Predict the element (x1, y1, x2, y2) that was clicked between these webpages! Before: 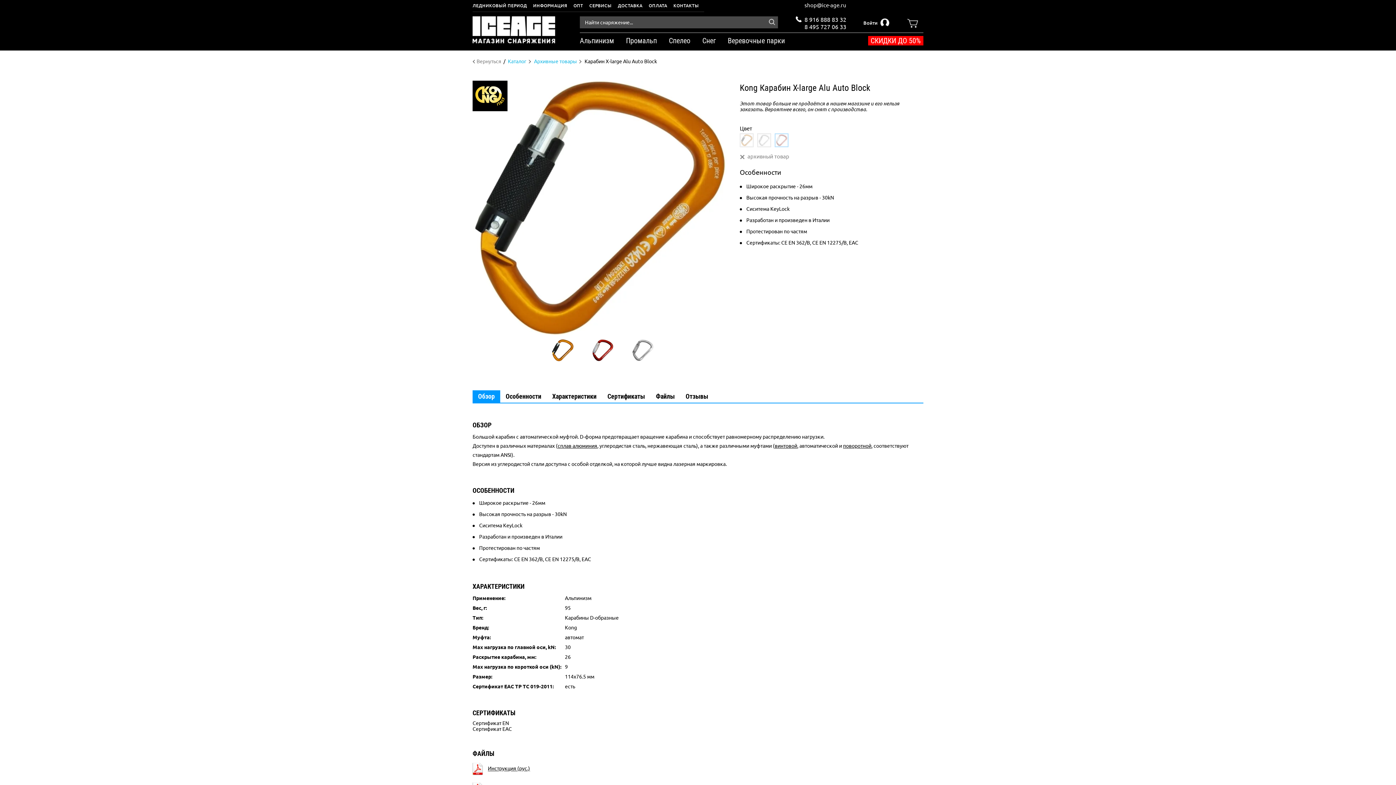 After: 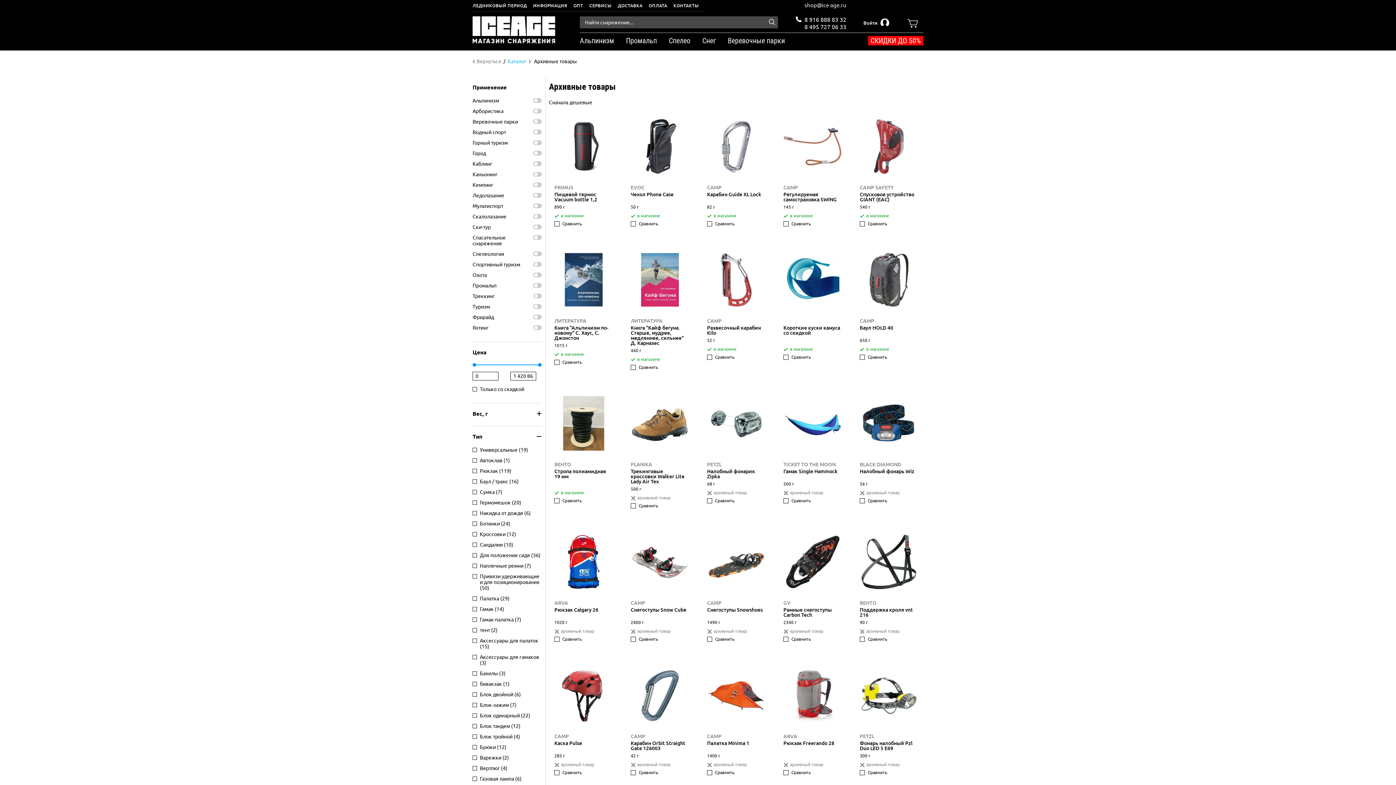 Action: bbox: (534, 58, 577, 64) label: Архивные товары